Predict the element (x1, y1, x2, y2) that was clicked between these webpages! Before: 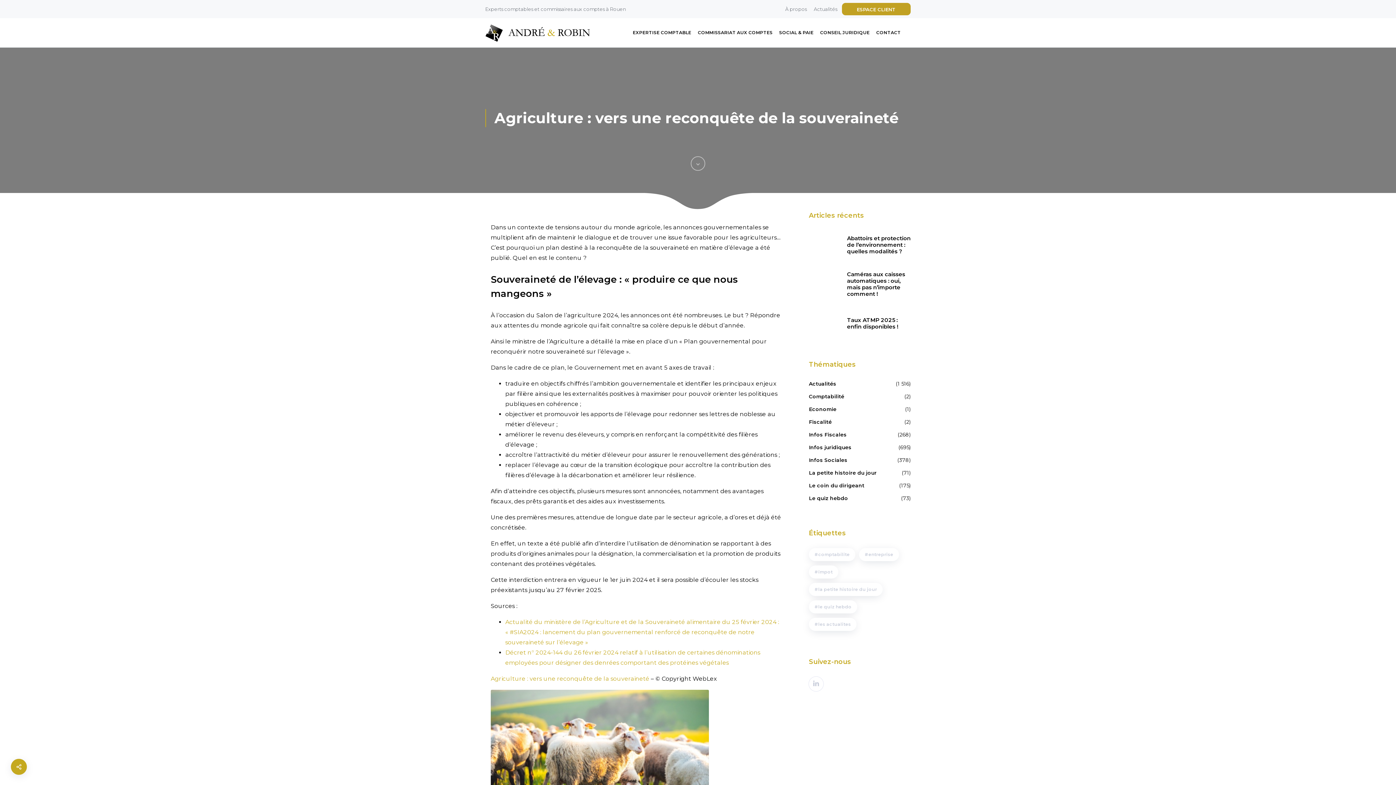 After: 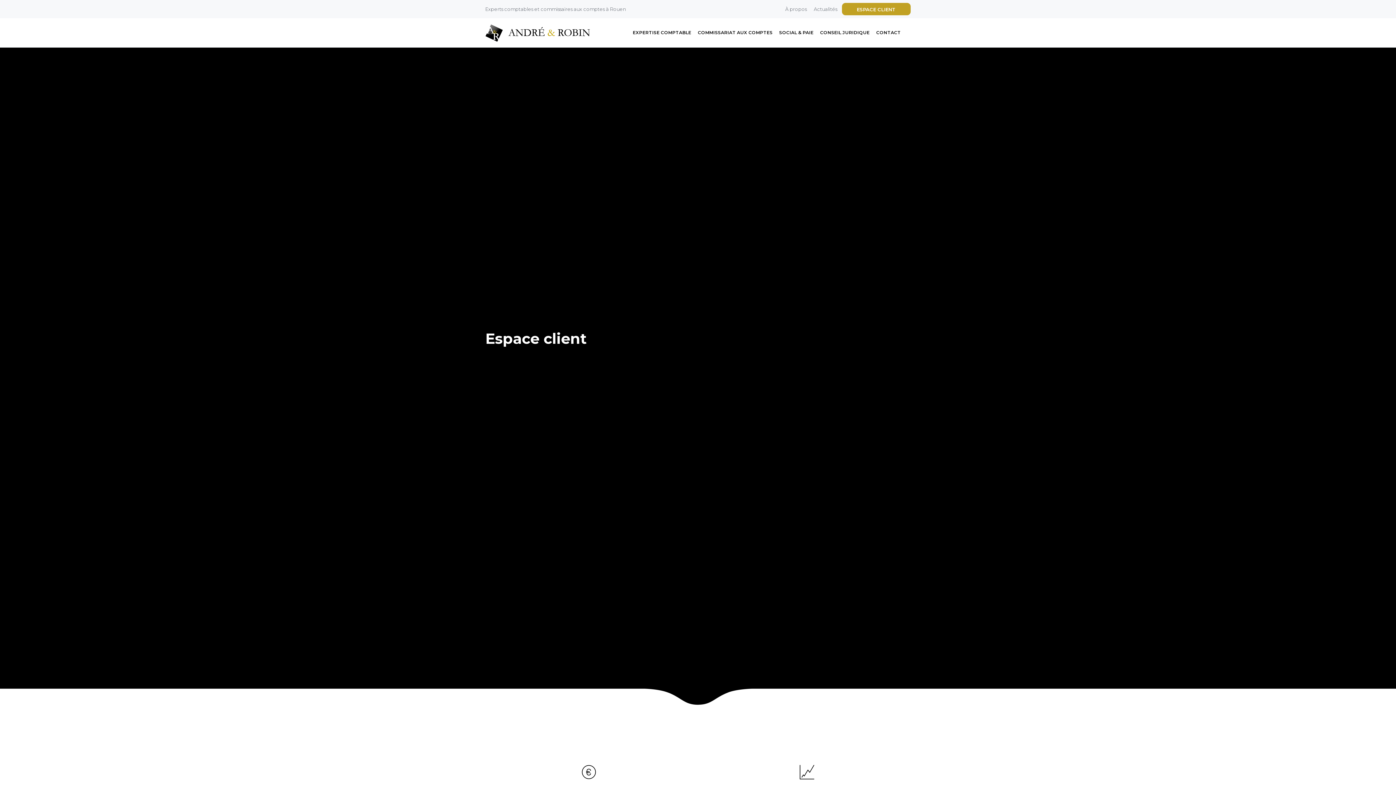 Action: label: ESPACE CLIENT bbox: (842, 2, 910, 15)